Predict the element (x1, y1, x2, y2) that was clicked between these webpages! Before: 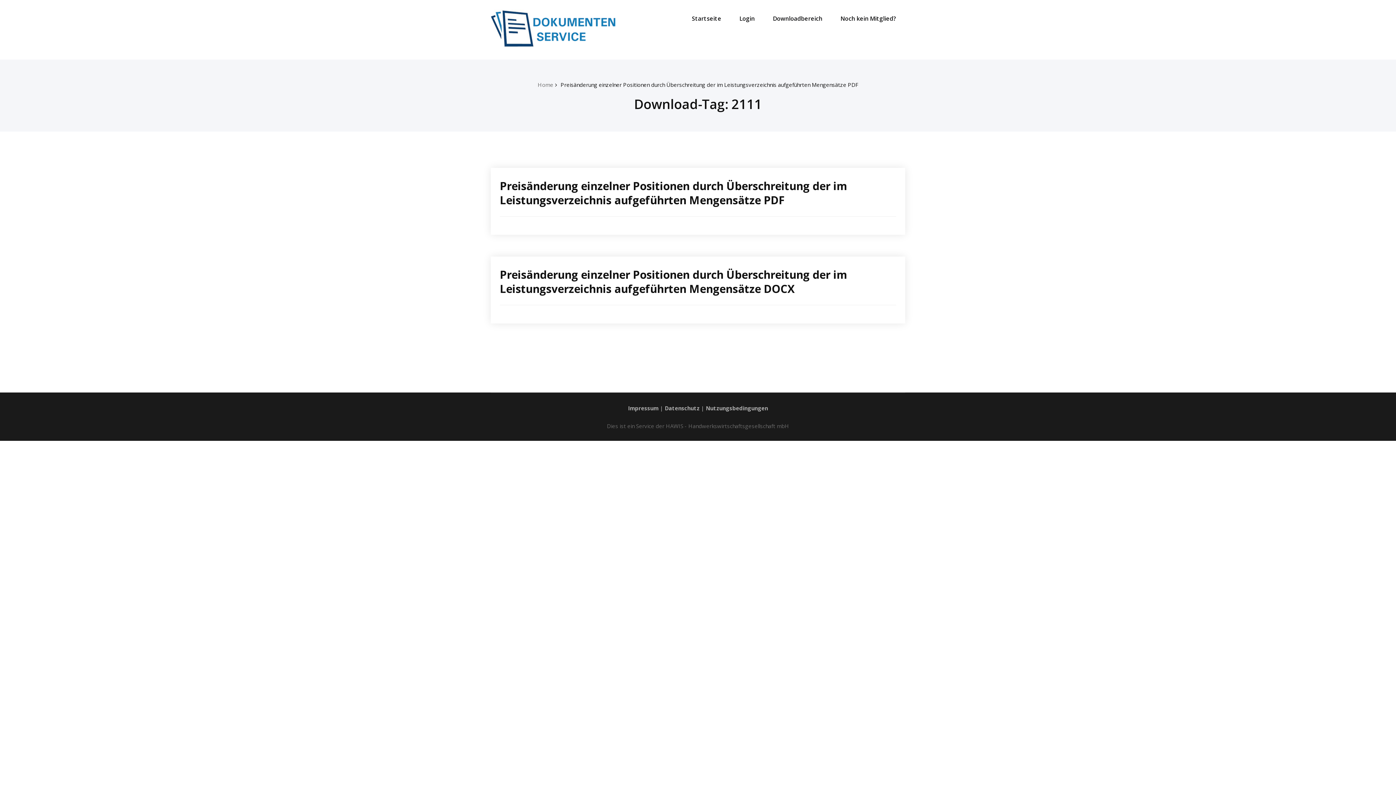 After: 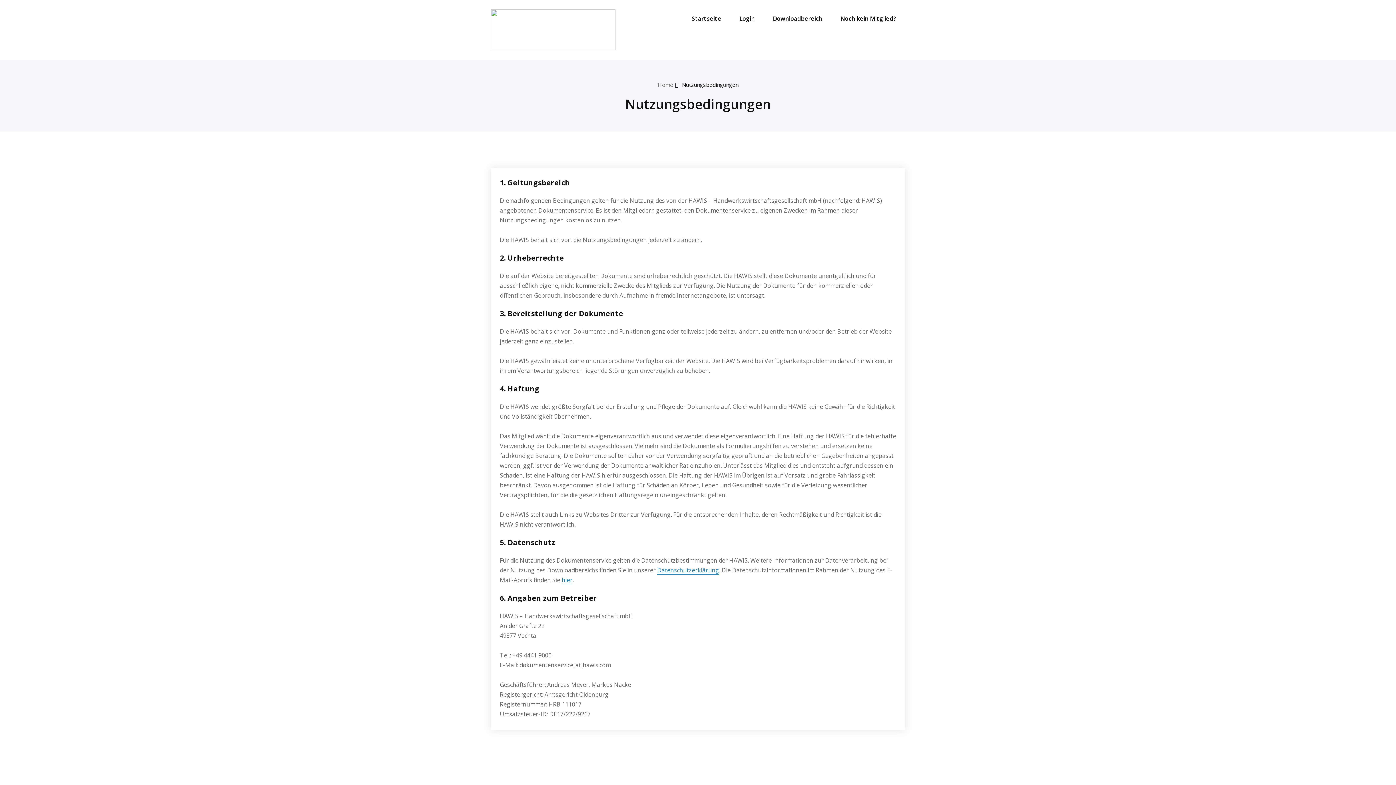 Action: label: Nutzungsbedingungen bbox: (706, 404, 768, 412)